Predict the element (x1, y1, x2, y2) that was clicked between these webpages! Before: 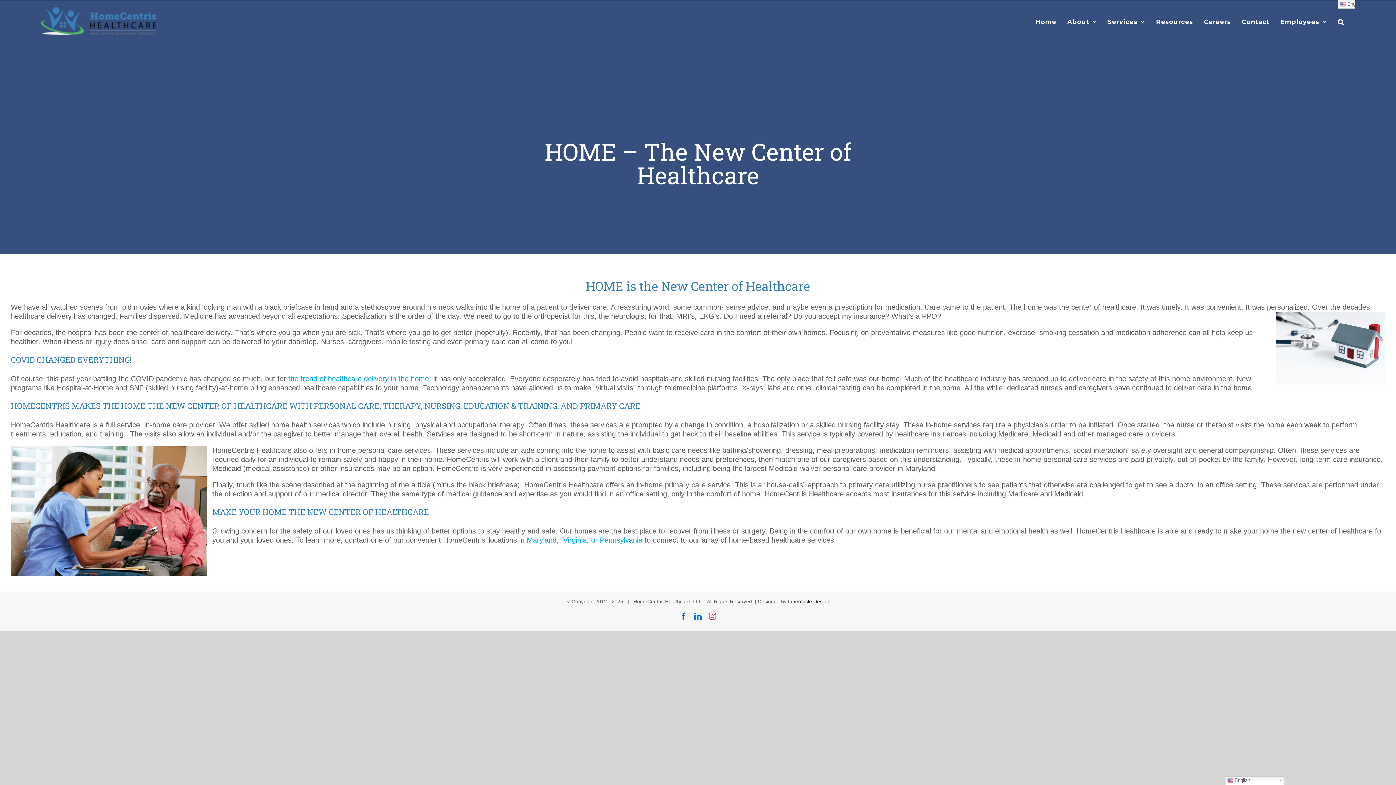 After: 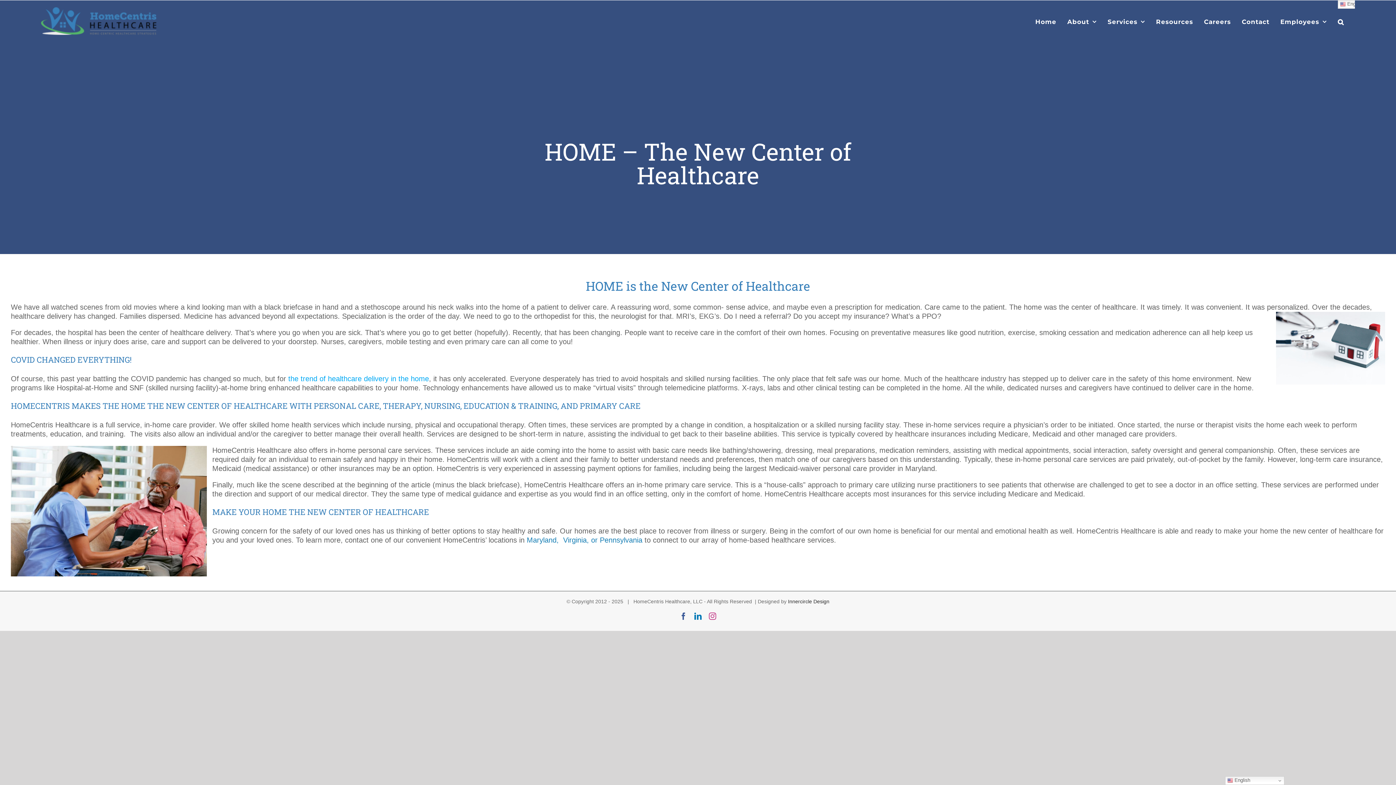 Action: label: Maryland,  Virginia, or Pennsylvania bbox: (526, 536, 642, 544)